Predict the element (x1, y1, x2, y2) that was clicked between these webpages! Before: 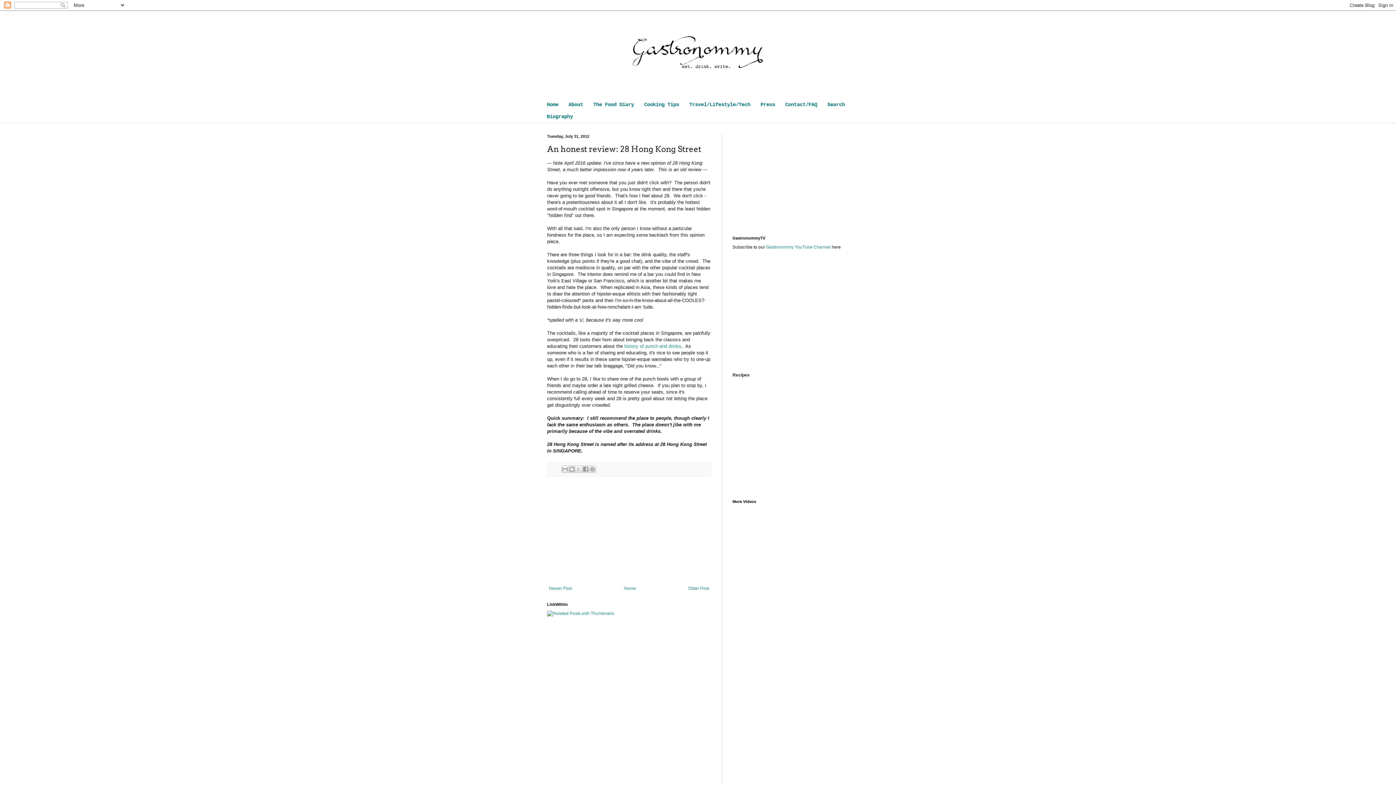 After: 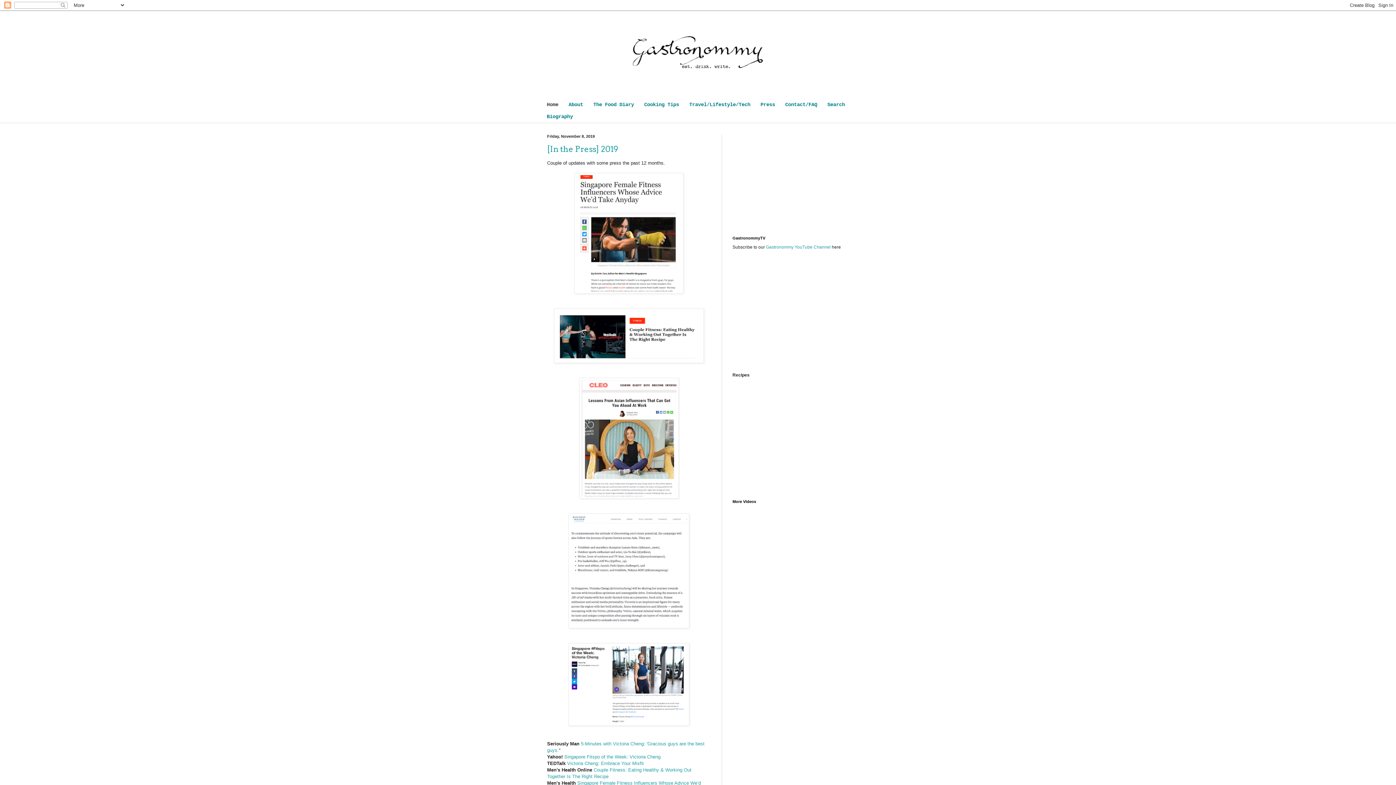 Action: bbox: (536, 10, 860, 98)